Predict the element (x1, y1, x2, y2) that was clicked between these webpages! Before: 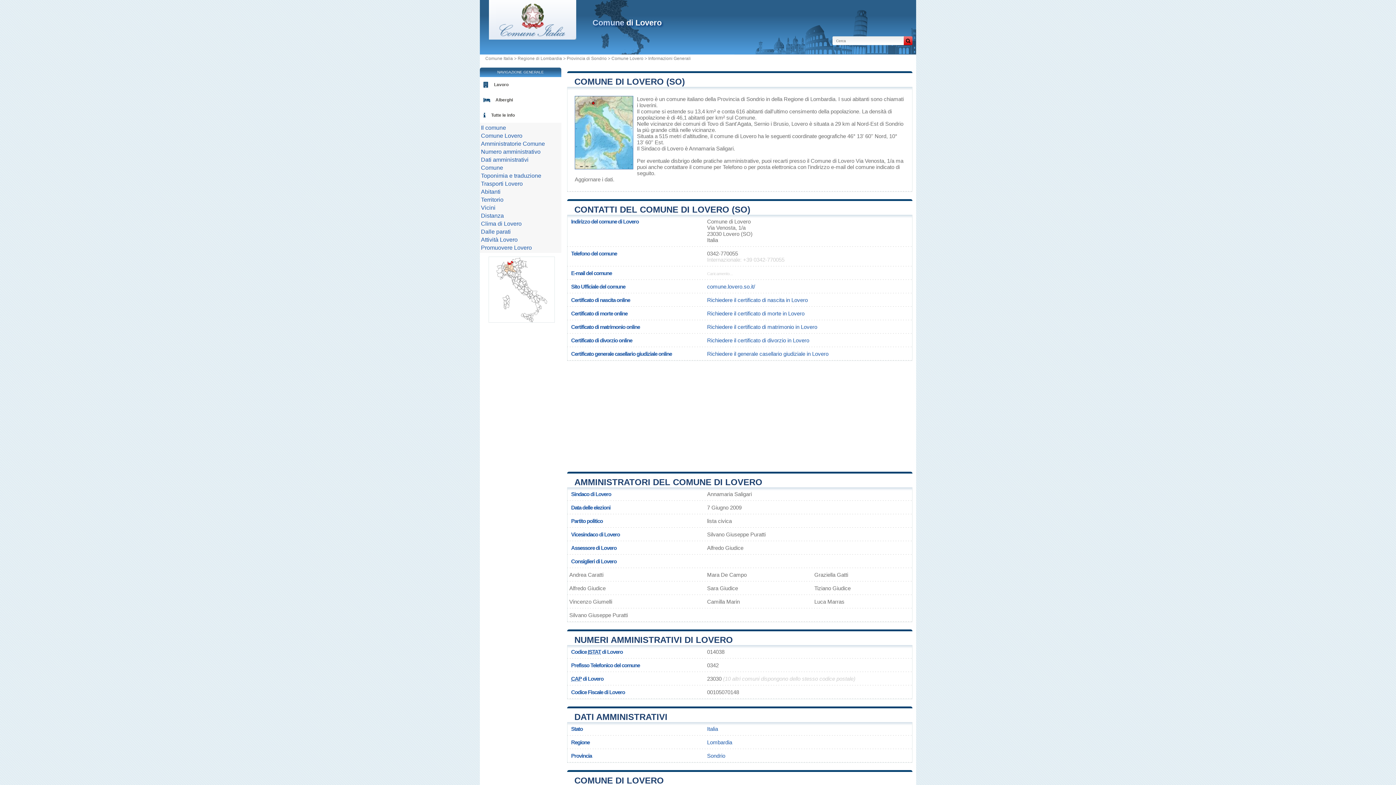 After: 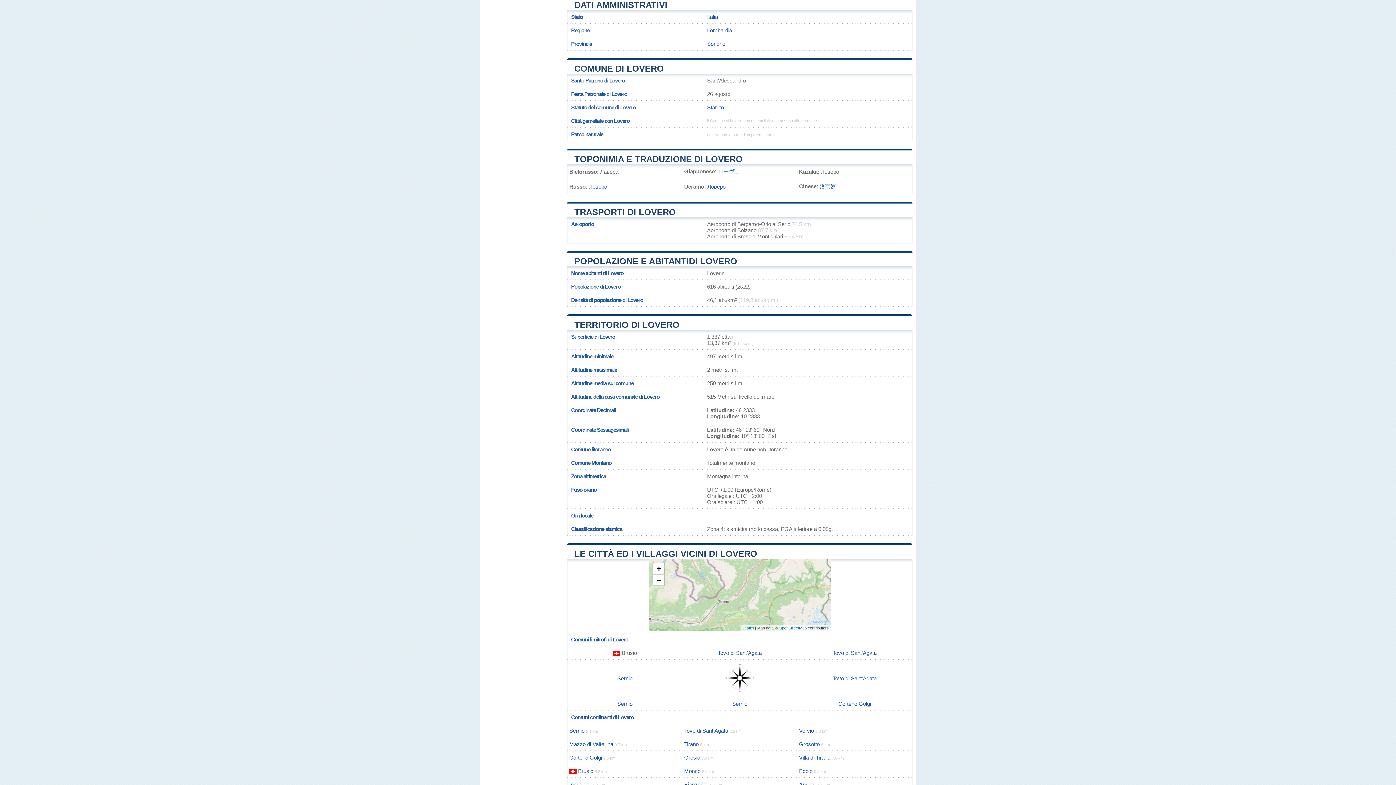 Action: bbox: (481, 156, 528, 162) label: Dati amministrativi